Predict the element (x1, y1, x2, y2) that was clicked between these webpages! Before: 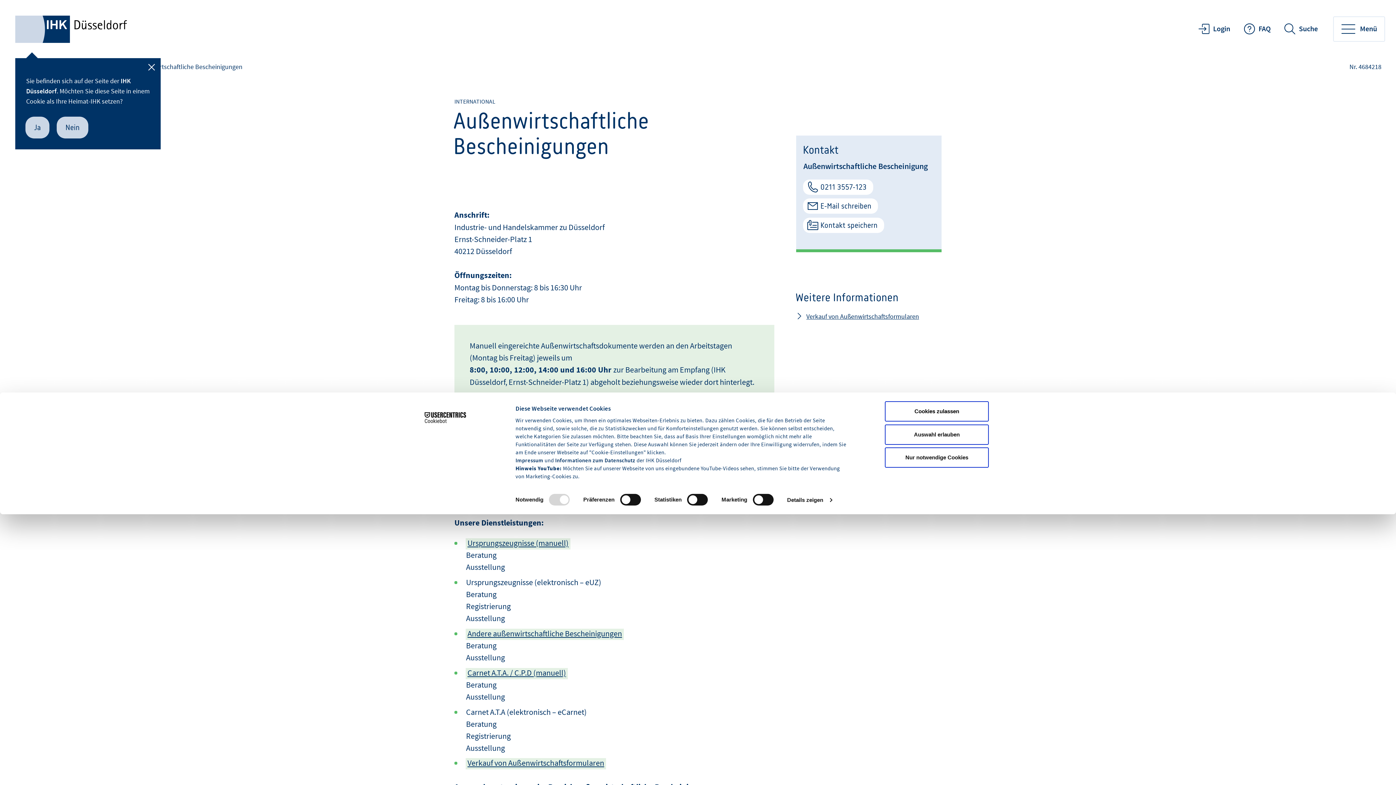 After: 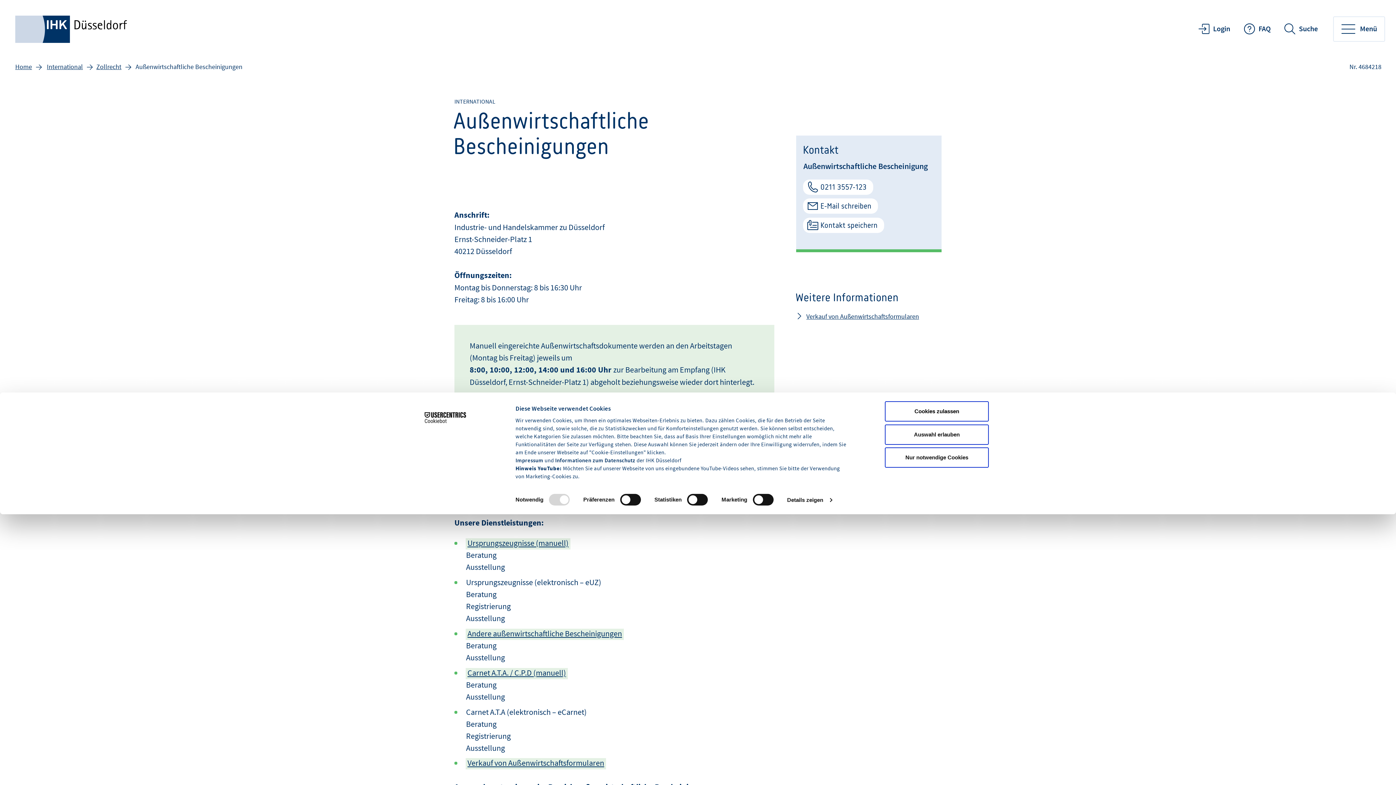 Action: label: Ja bbox: (25, 116, 49, 138)